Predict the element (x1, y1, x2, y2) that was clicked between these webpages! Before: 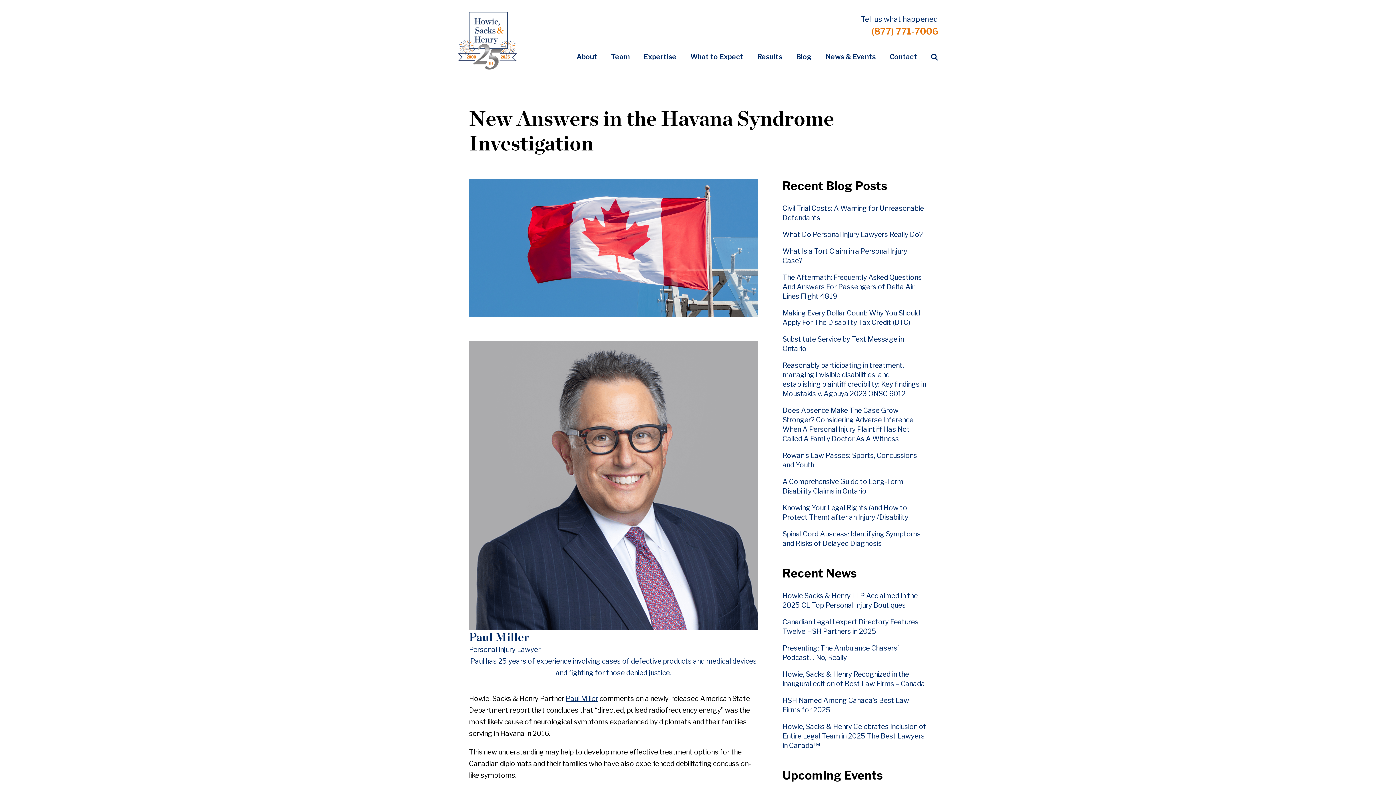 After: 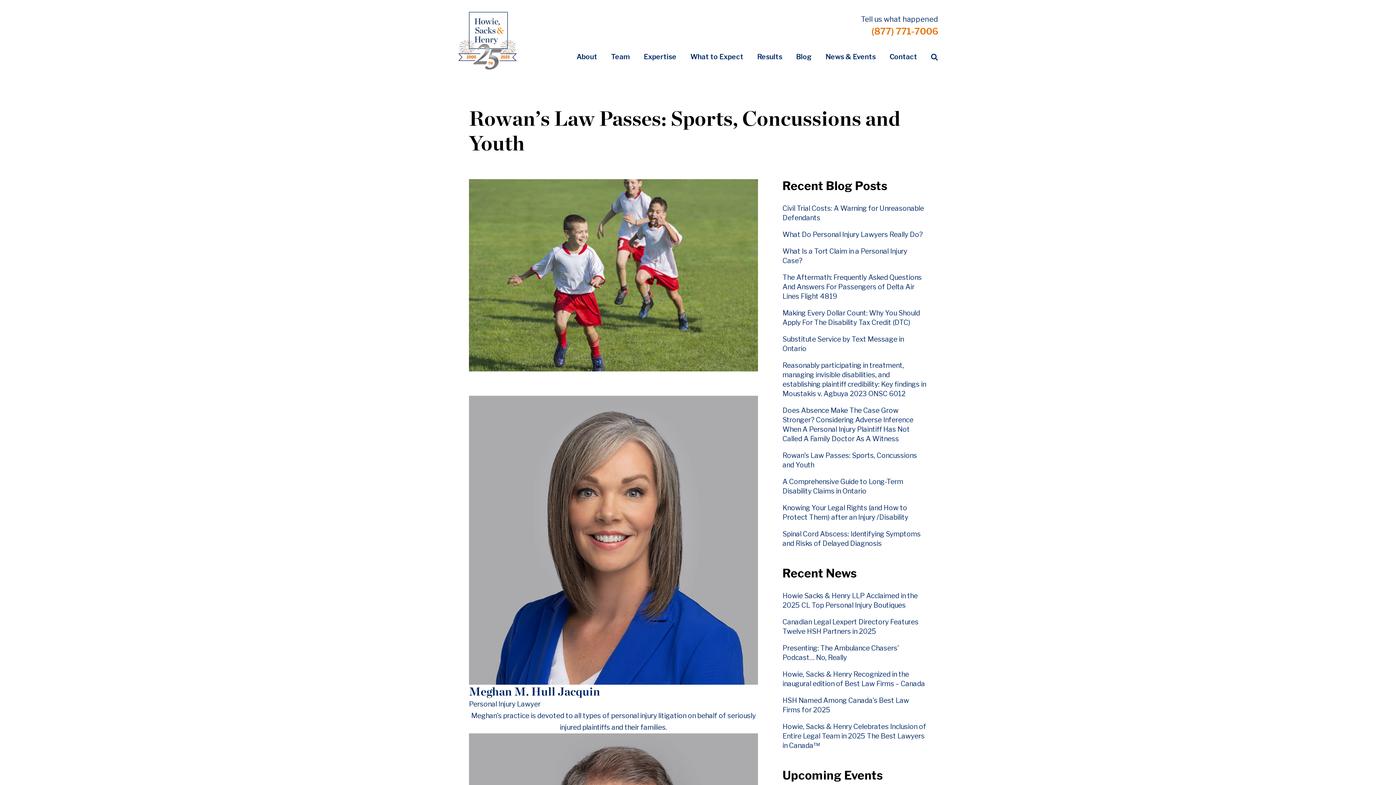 Action: bbox: (782, 451, 927, 470) label: Rowan’s Law Passes: Sports, Concussions and Youth